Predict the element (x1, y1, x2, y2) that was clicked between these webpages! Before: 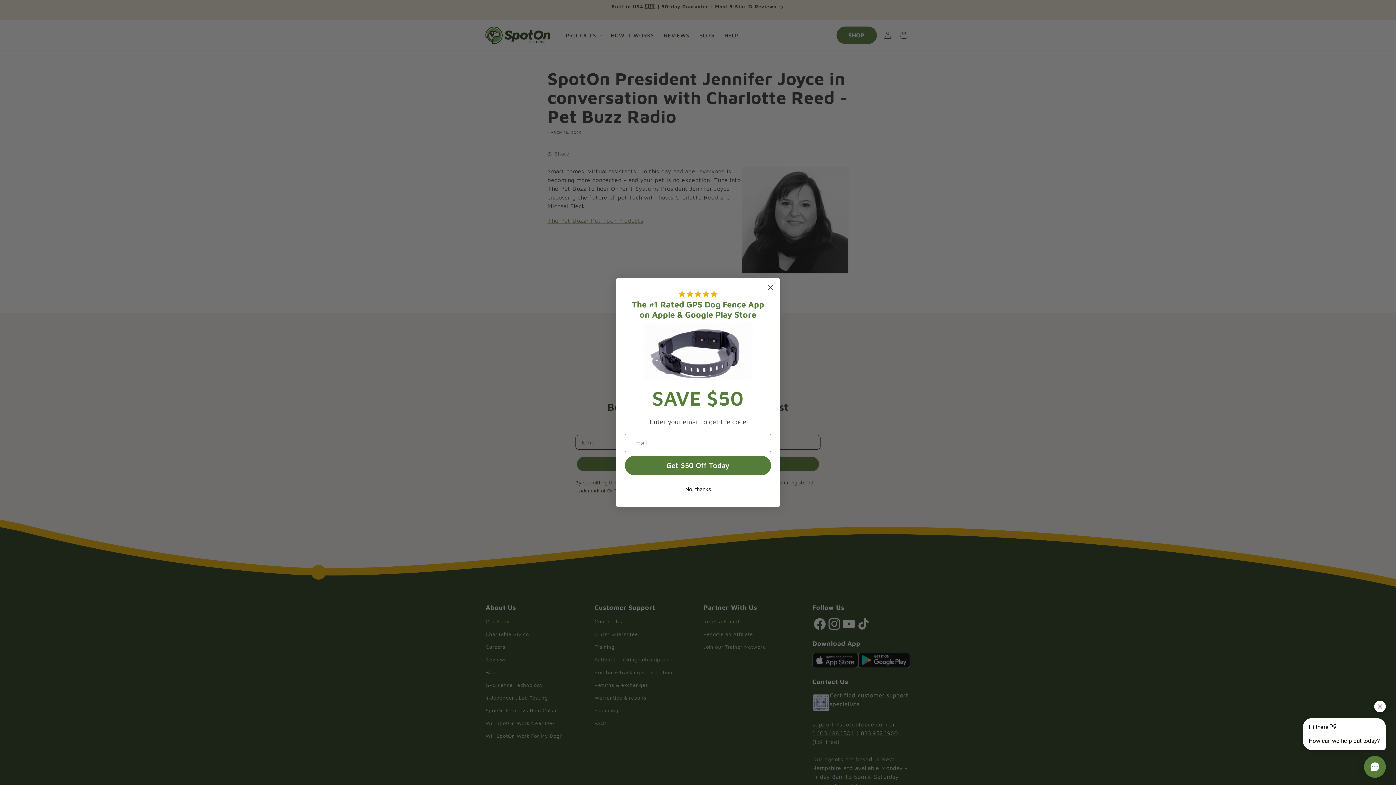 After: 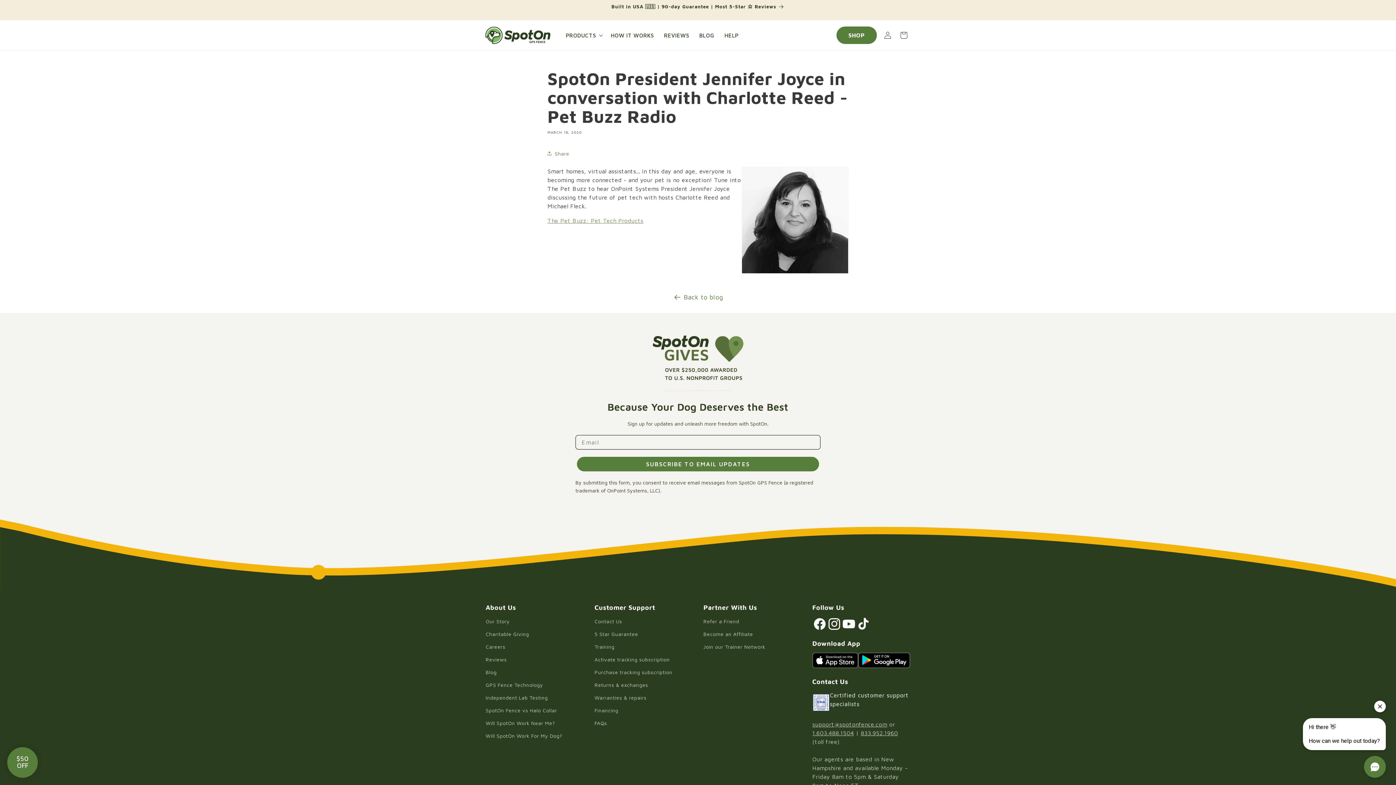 Action: bbox: (625, 482, 771, 496) label: No, thanks